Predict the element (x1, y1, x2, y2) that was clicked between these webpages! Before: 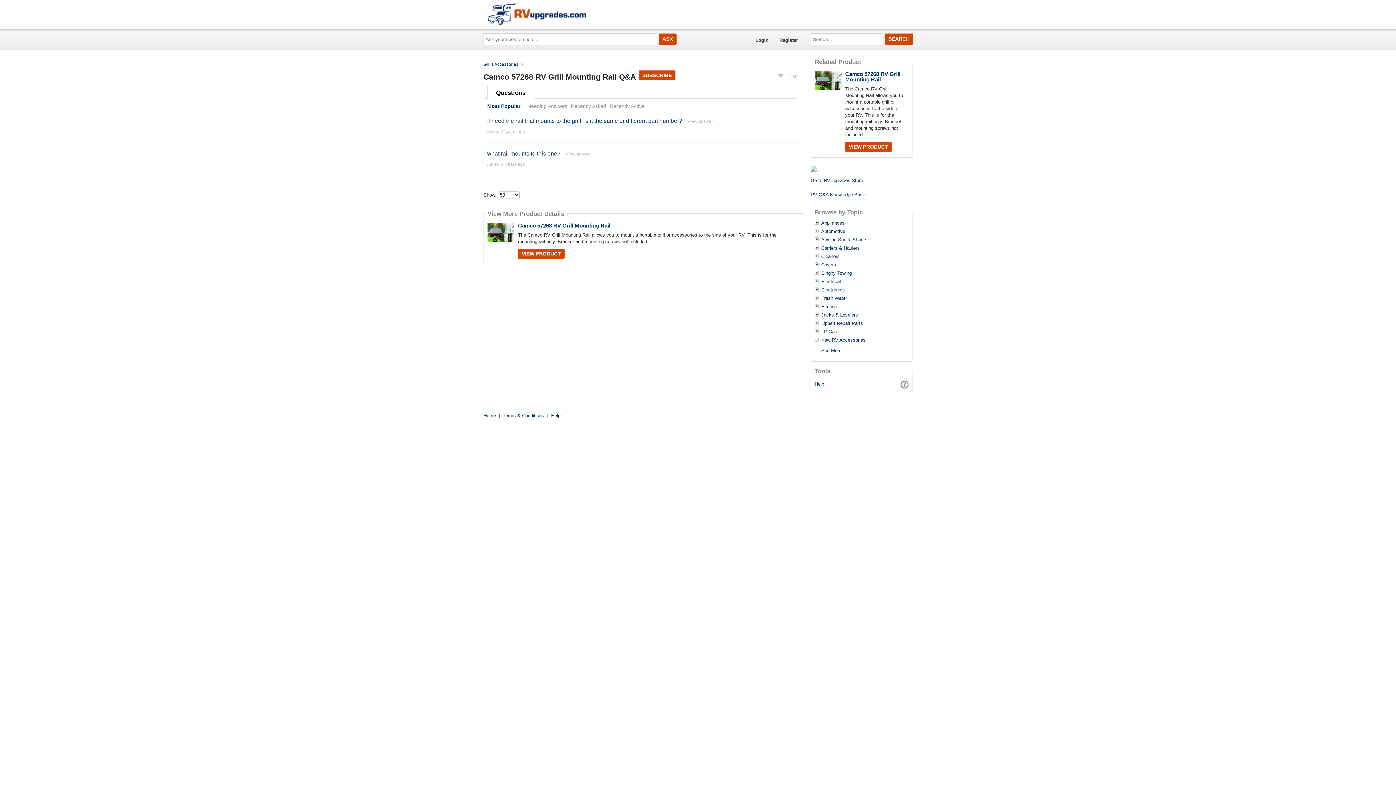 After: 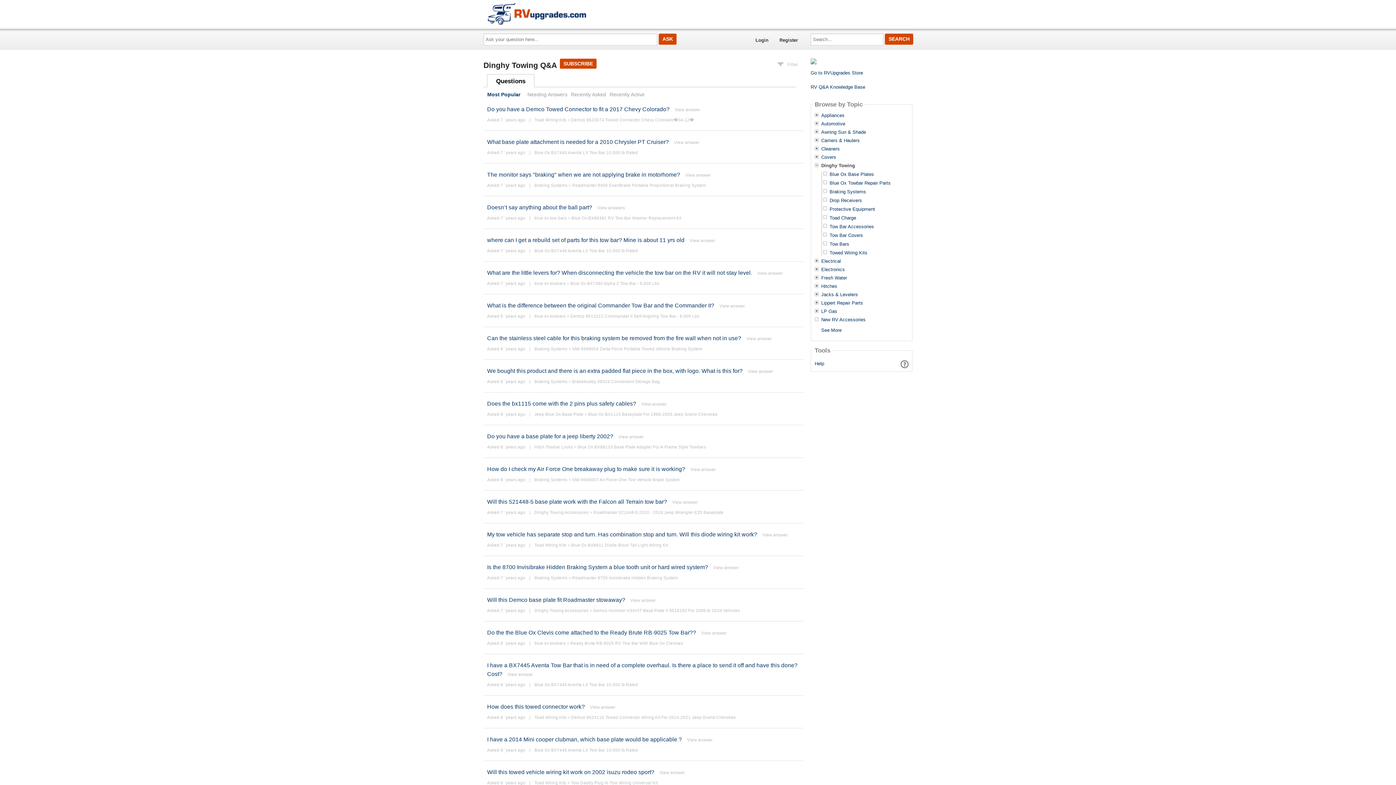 Action: bbox: (821, 271, 851, 276) label: Dinghy Towing